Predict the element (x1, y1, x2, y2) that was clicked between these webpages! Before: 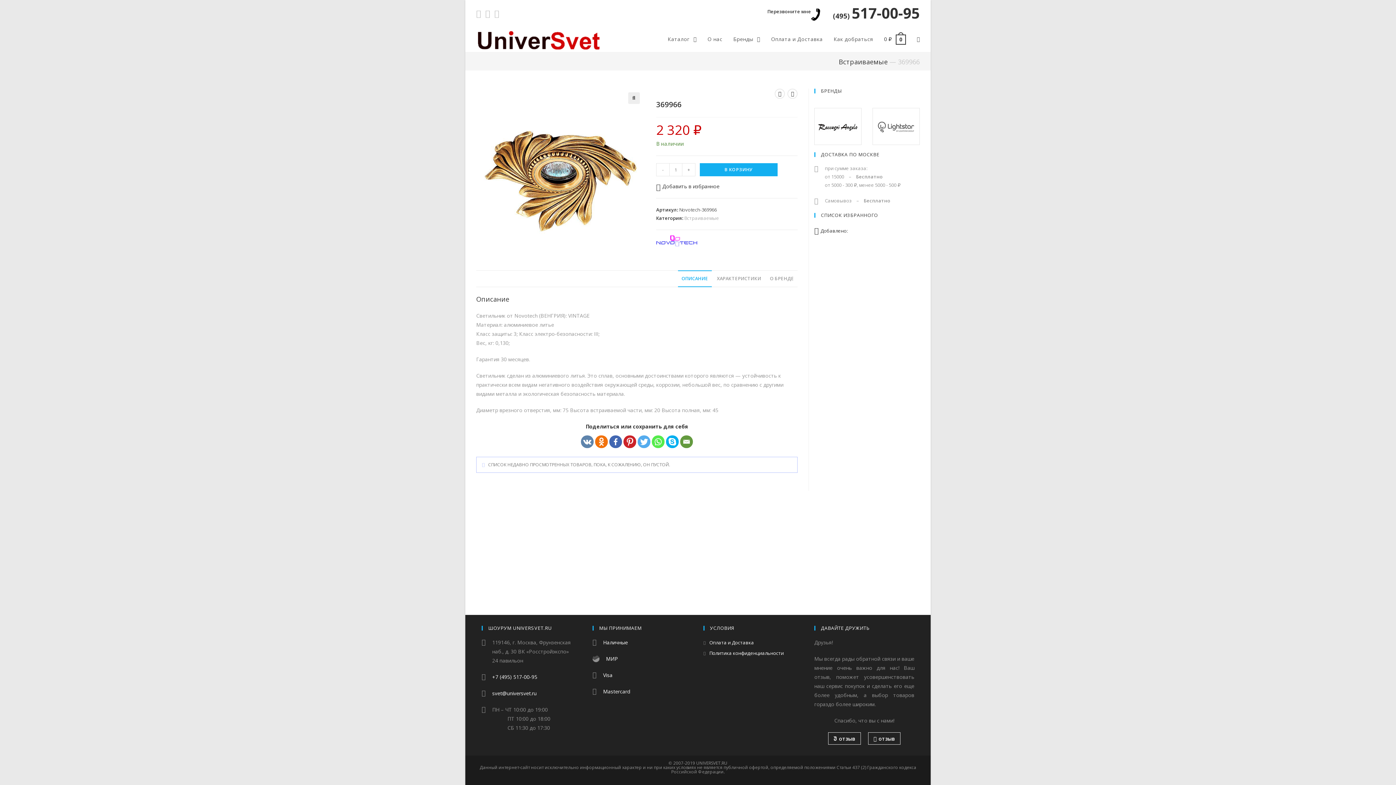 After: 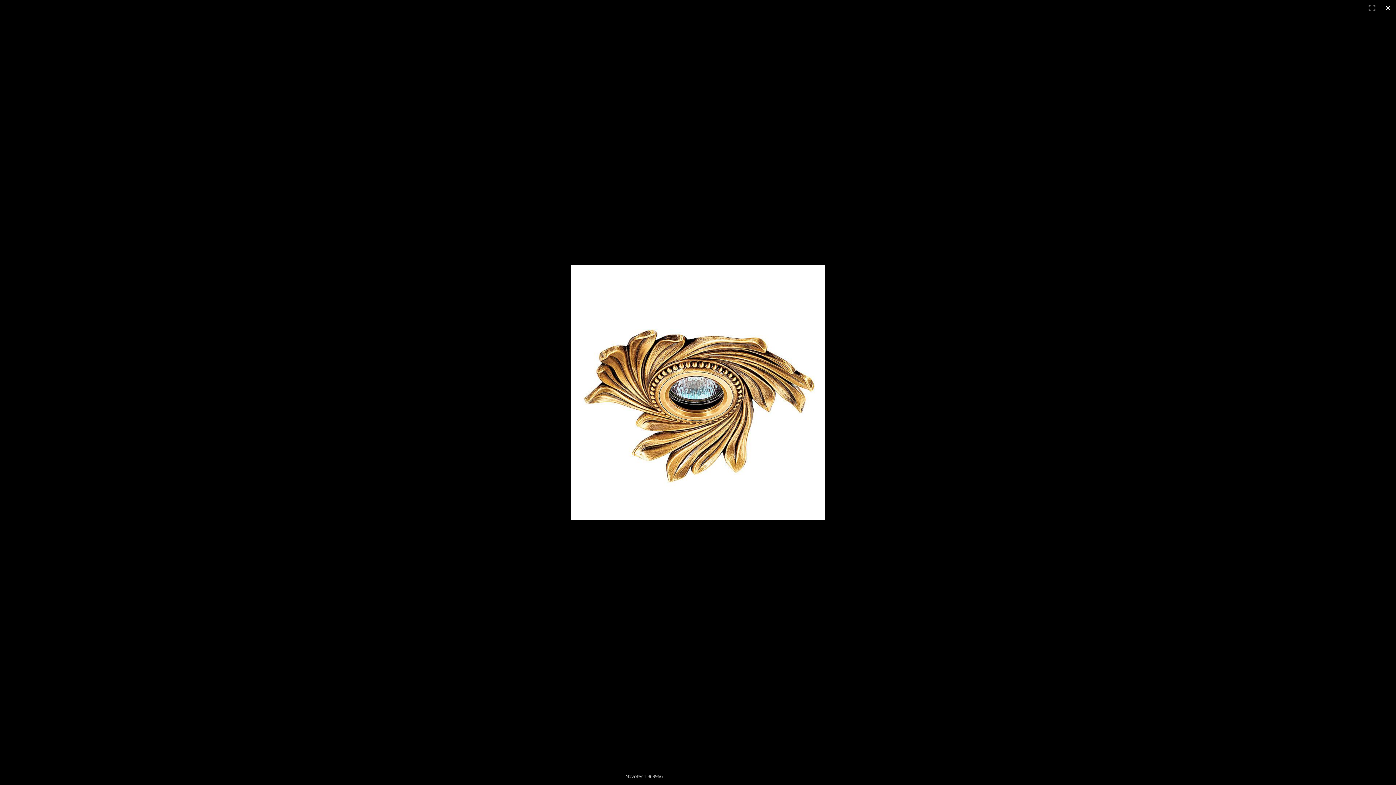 Action: bbox: (628, 92, 639, 104) label: 🔍